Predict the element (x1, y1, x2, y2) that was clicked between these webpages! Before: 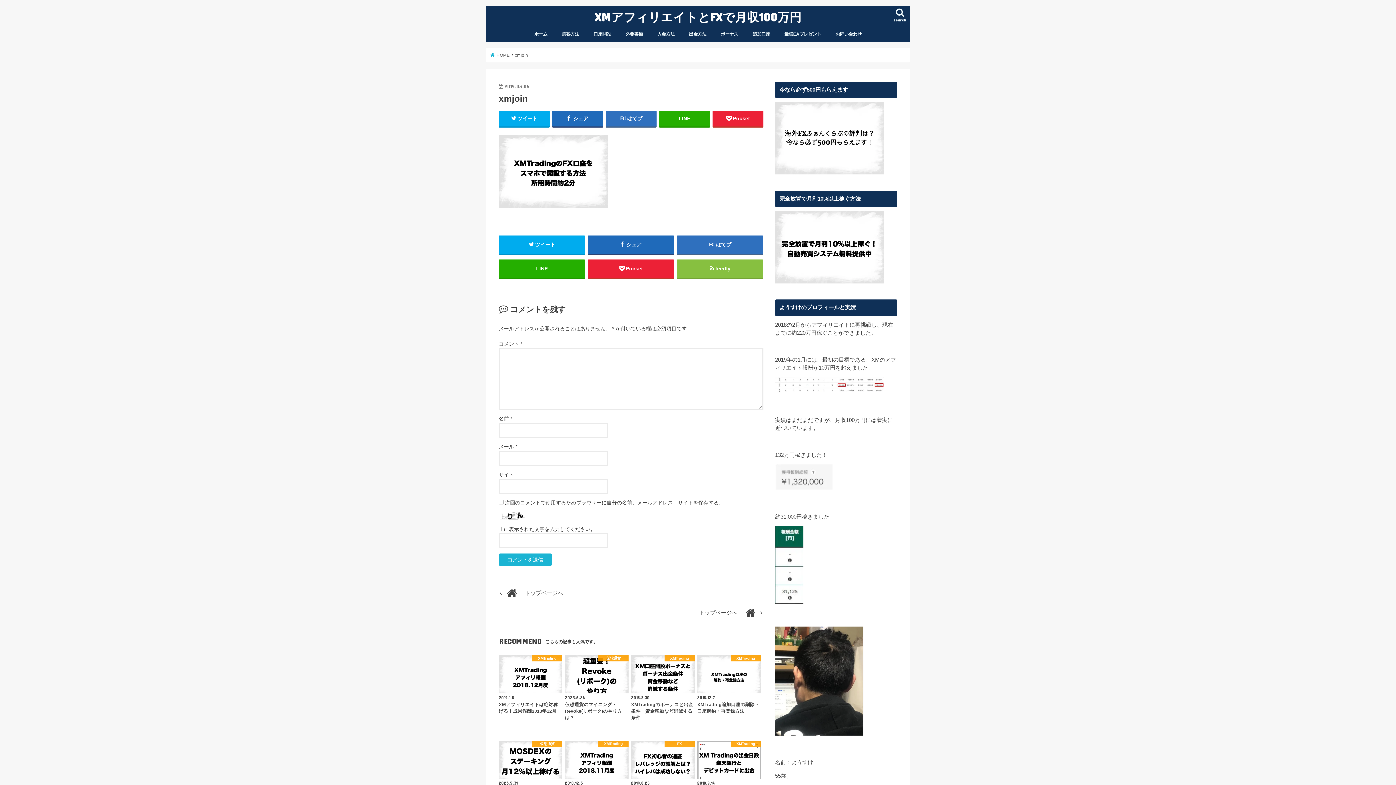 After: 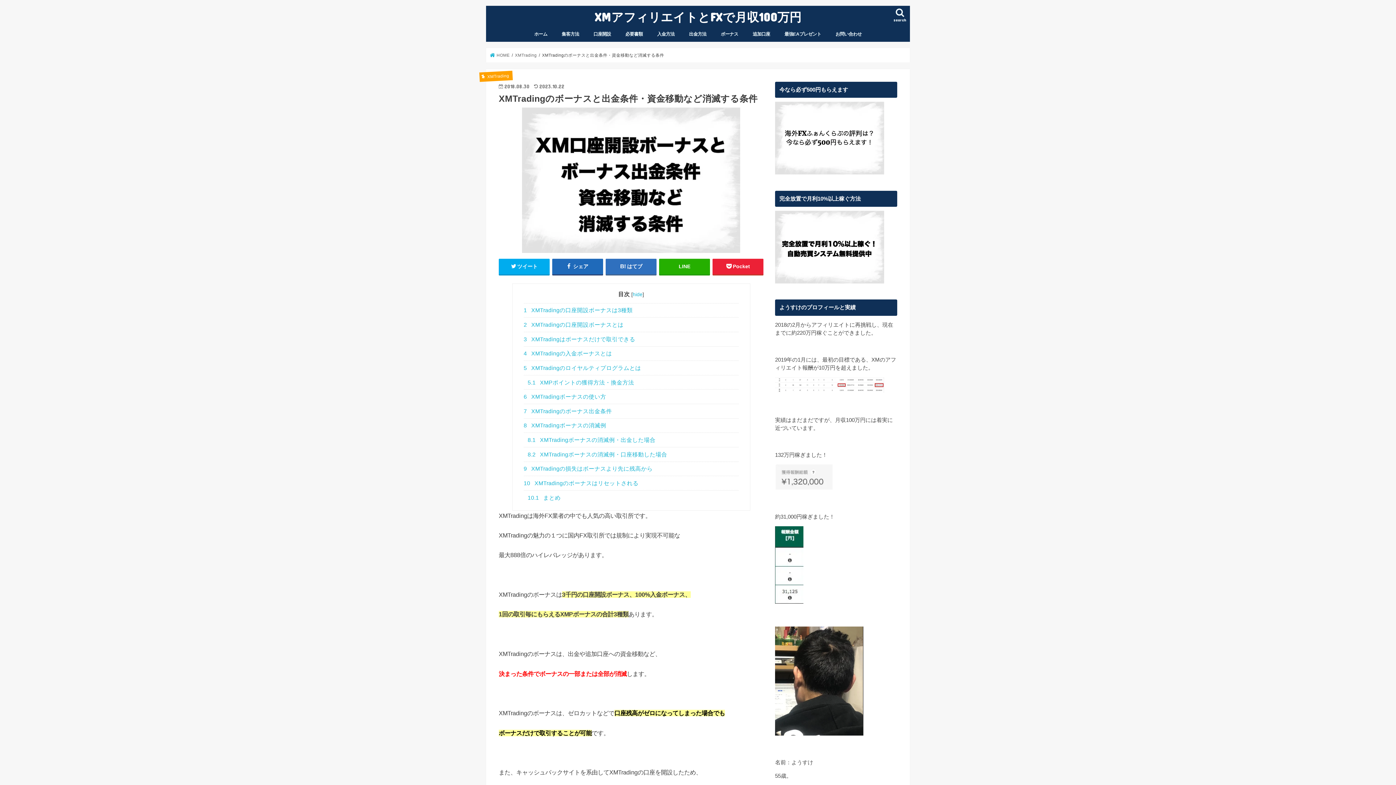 Action: bbox: (713, 25, 745, 41) label: ボーナス